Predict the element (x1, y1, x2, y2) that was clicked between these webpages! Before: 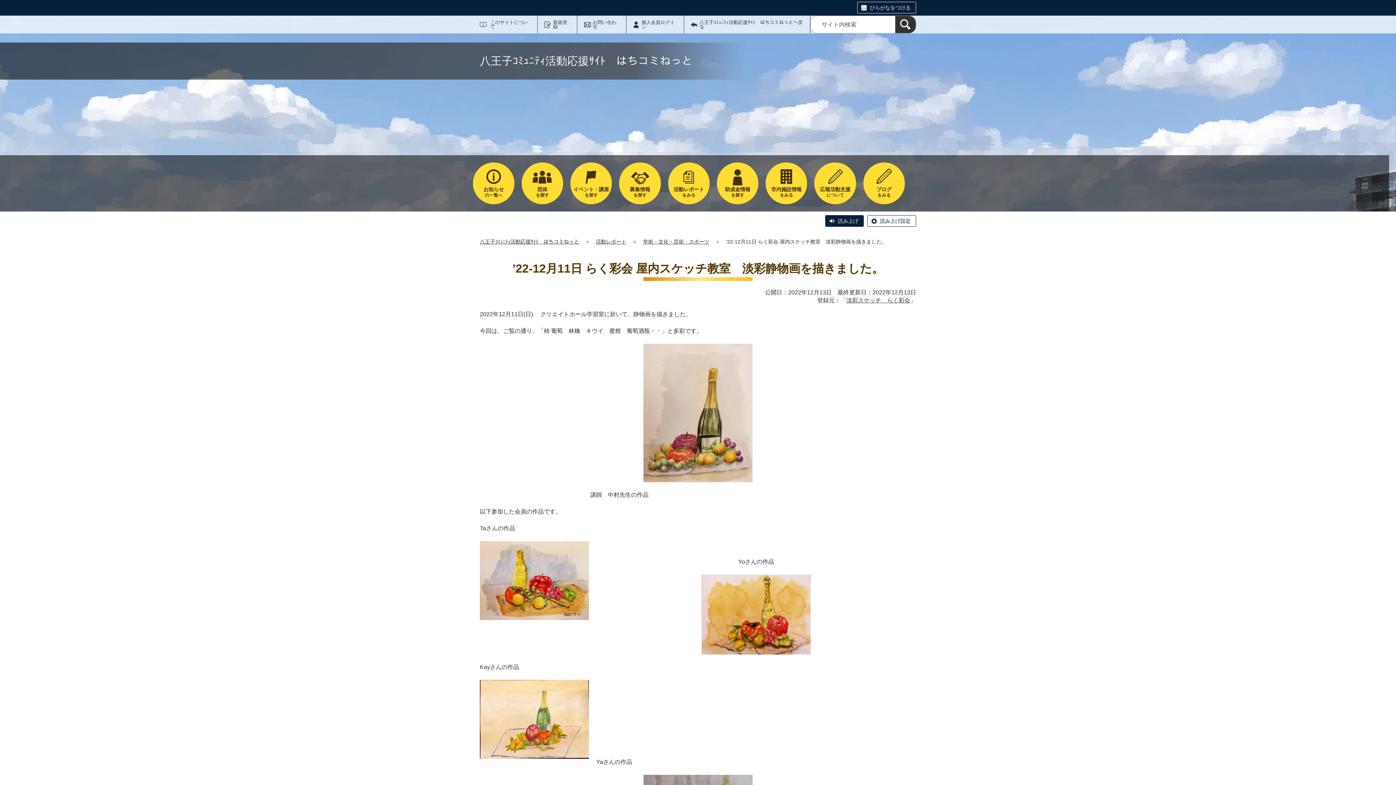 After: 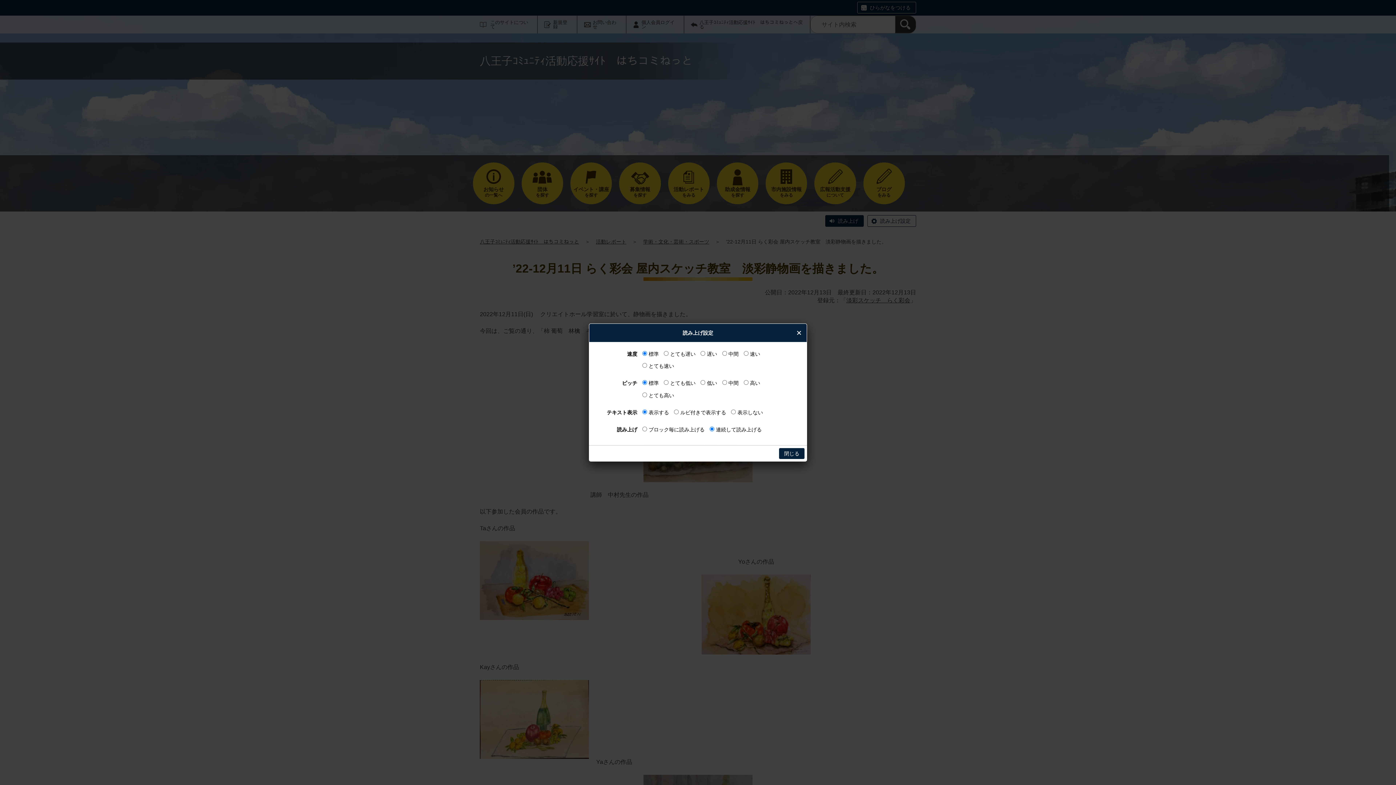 Action: bbox: (867, 215, 916, 226) label: 読み上げ設定